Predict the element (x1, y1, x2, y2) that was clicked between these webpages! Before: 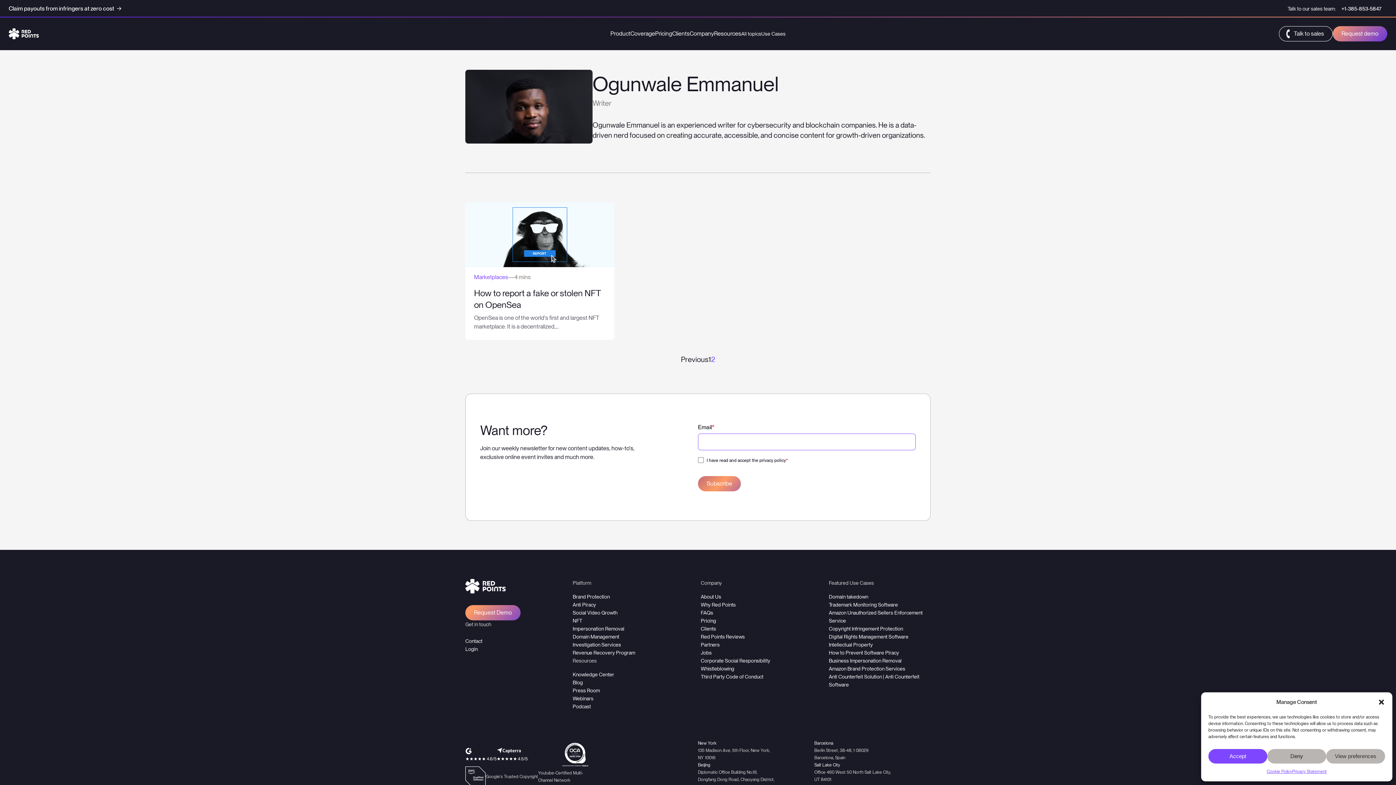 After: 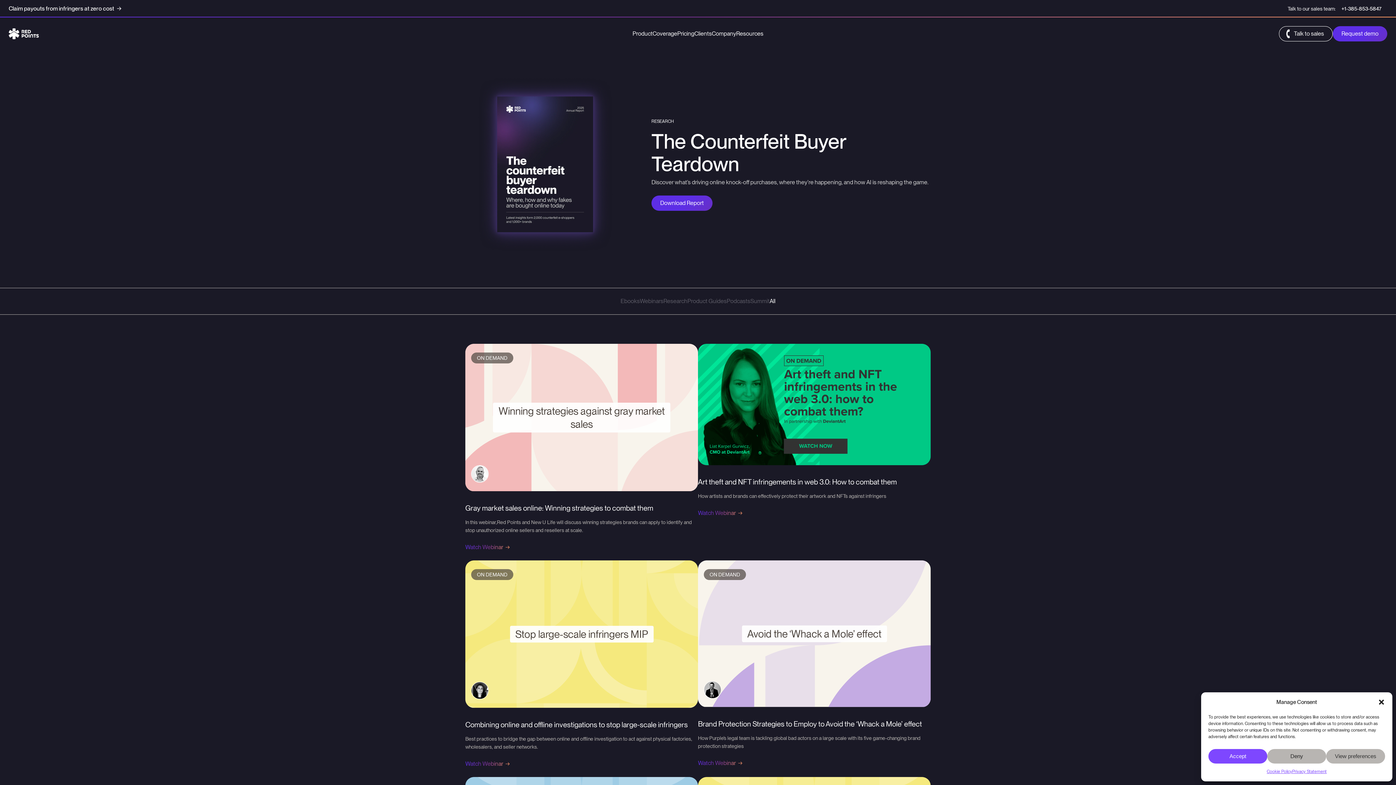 Action: bbox: (572, 670, 614, 678) label: Knowledge Center